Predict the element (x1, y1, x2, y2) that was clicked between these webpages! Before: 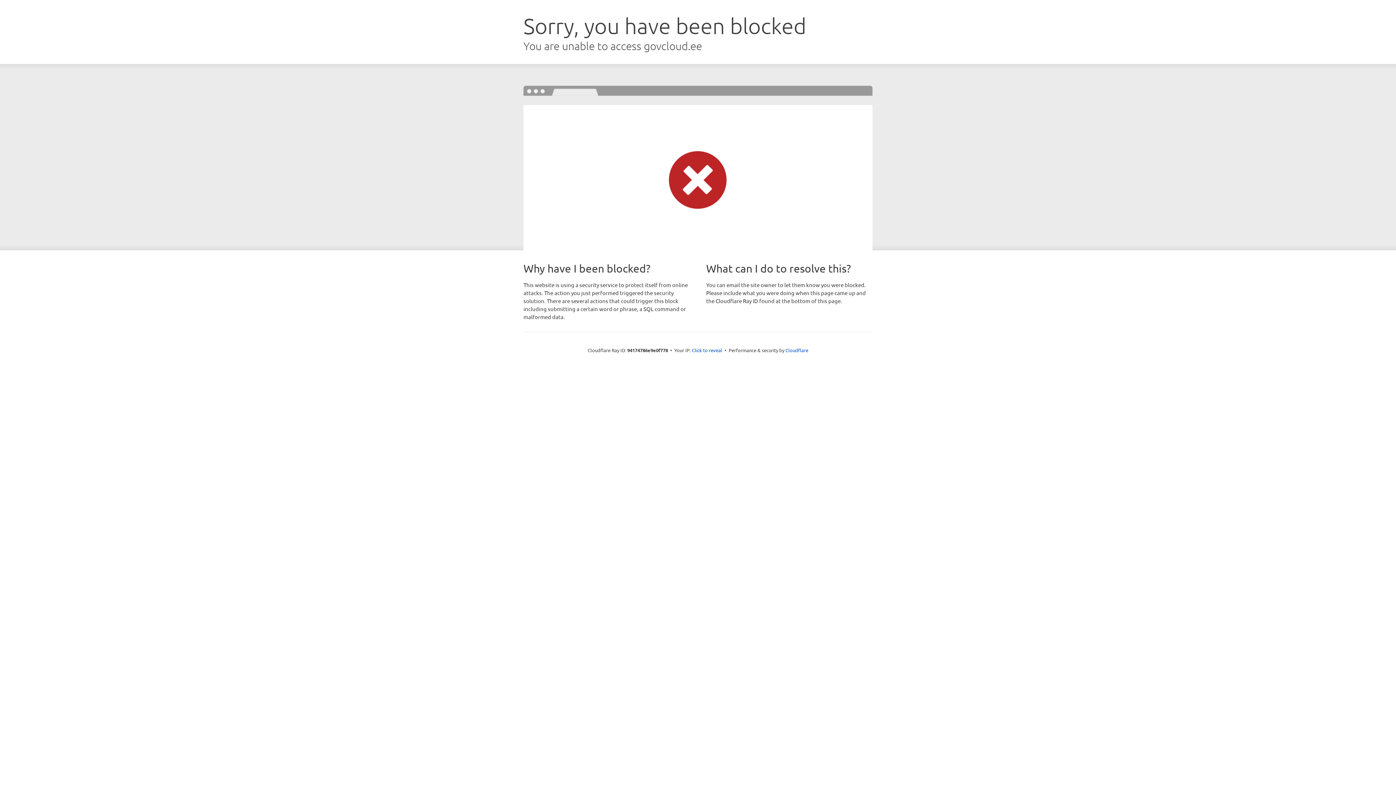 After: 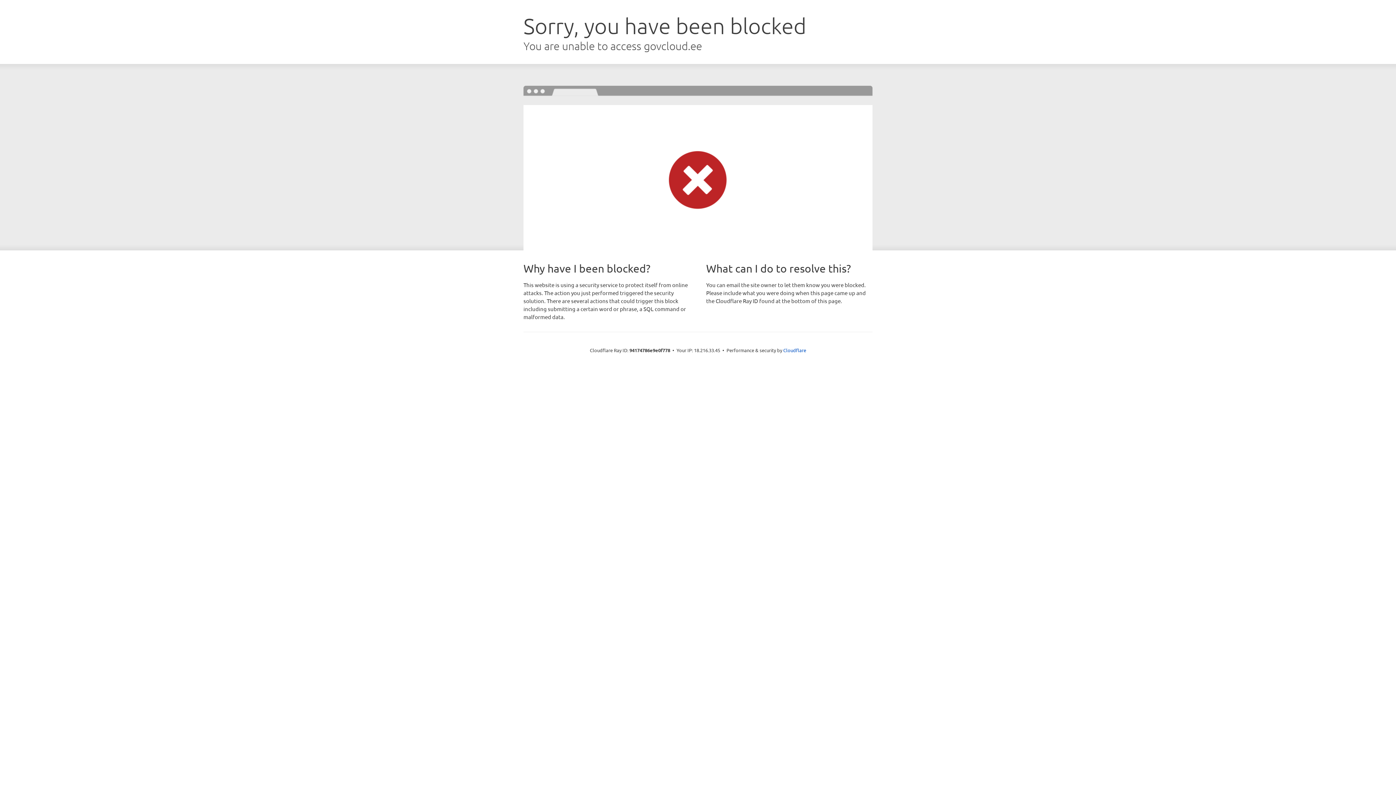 Action: label: Click to reveal bbox: (692, 346, 722, 353)